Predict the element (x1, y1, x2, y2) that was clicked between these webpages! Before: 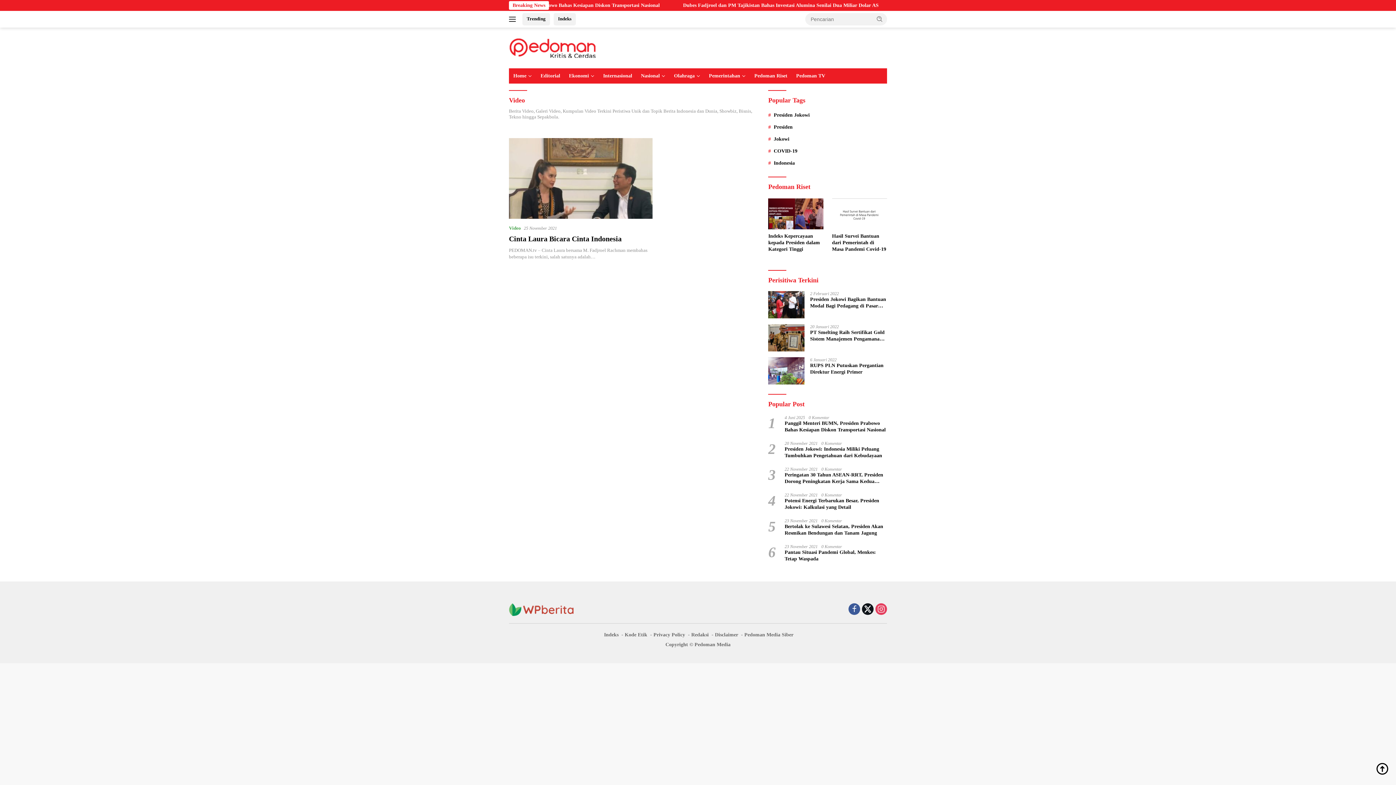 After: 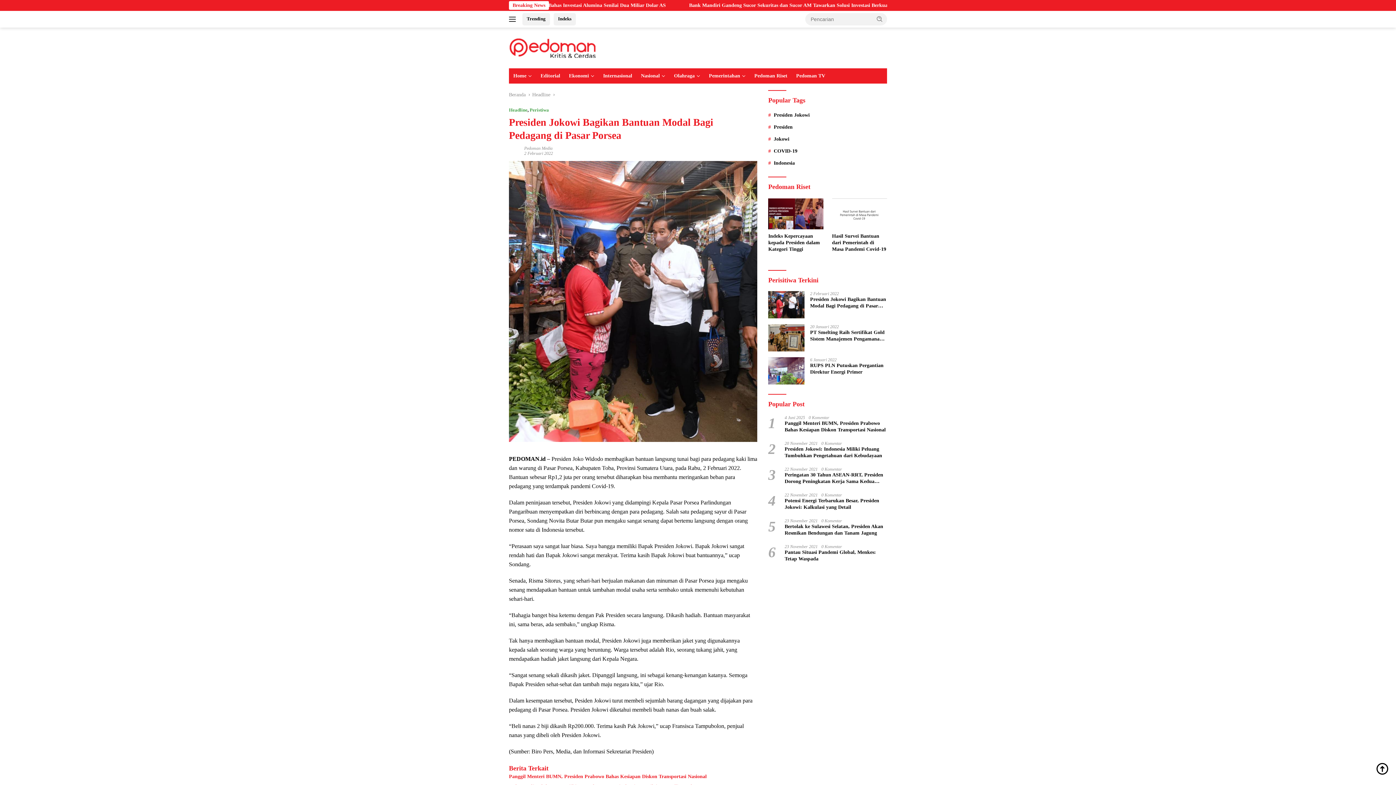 Action: label: Presiden Jokowi Bagikan Bantuan Modal Bagi Pedagang di Pasar Porsea bbox: (810, 296, 887, 309)